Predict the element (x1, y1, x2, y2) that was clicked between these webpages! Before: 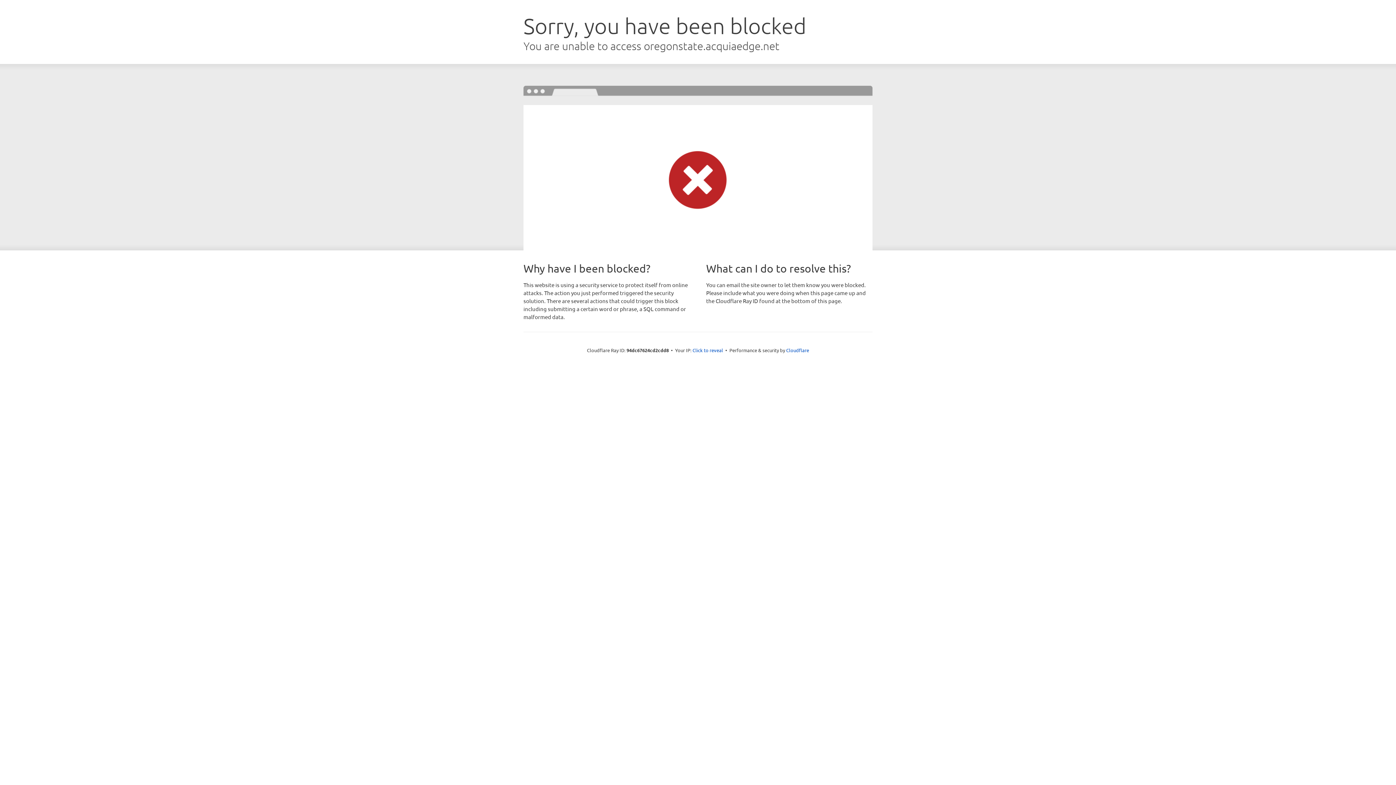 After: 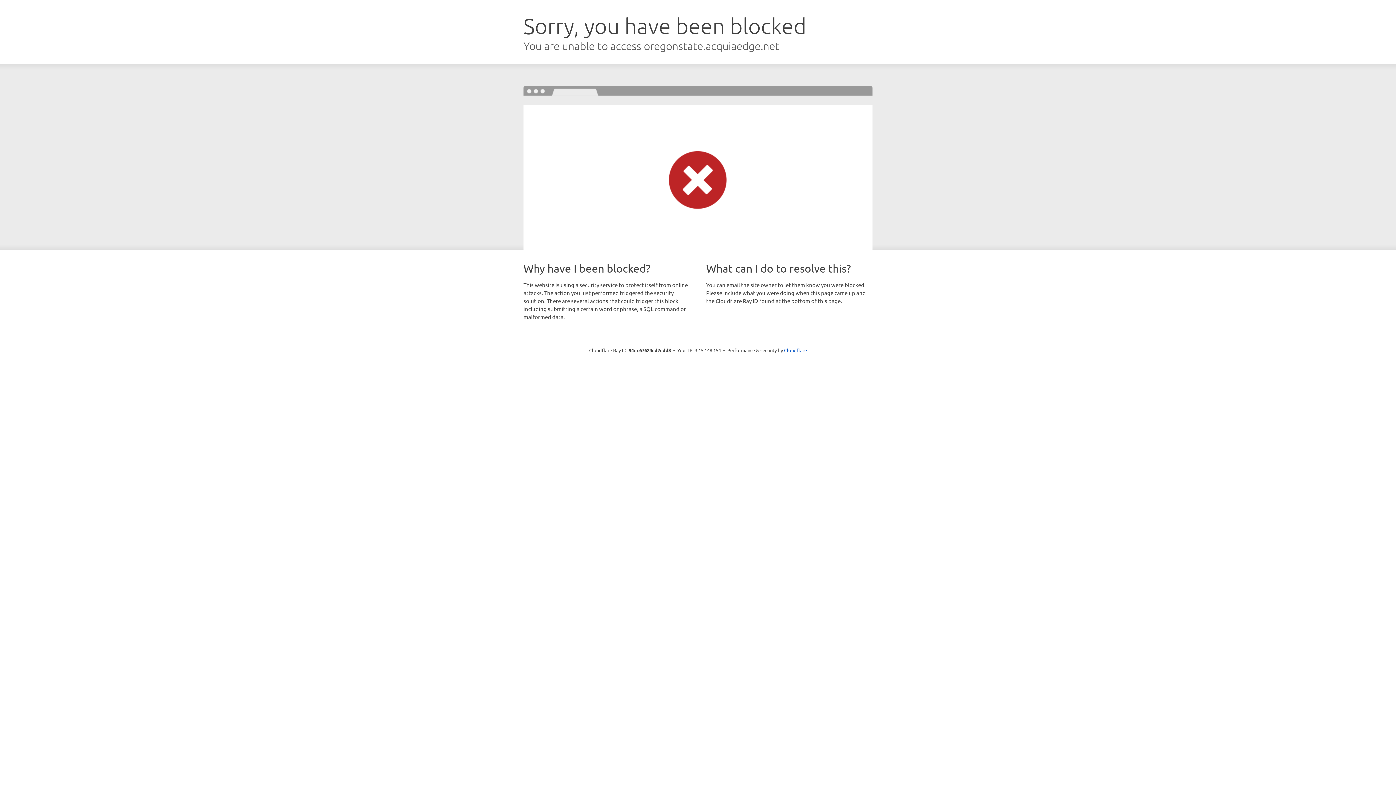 Action: label: Click to reveal bbox: (692, 346, 723, 353)